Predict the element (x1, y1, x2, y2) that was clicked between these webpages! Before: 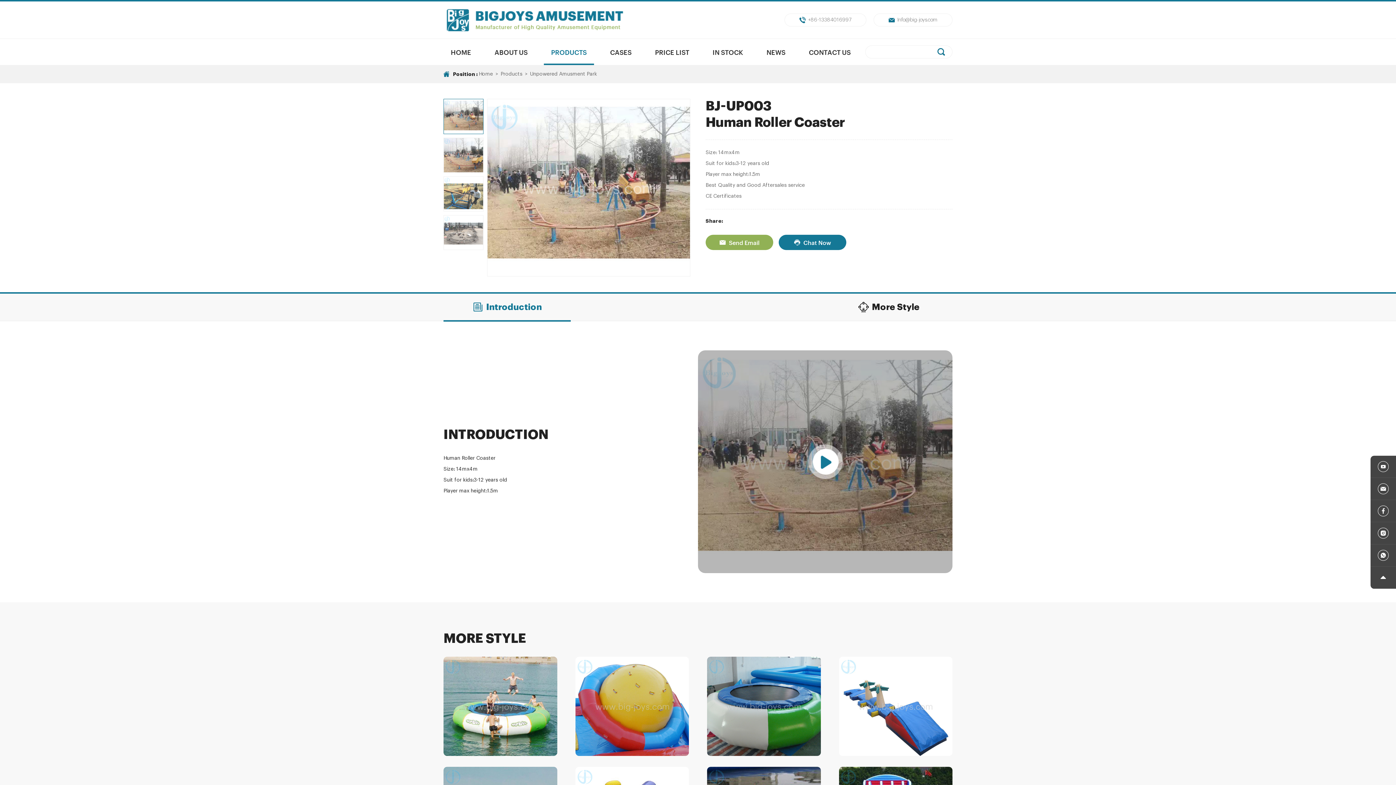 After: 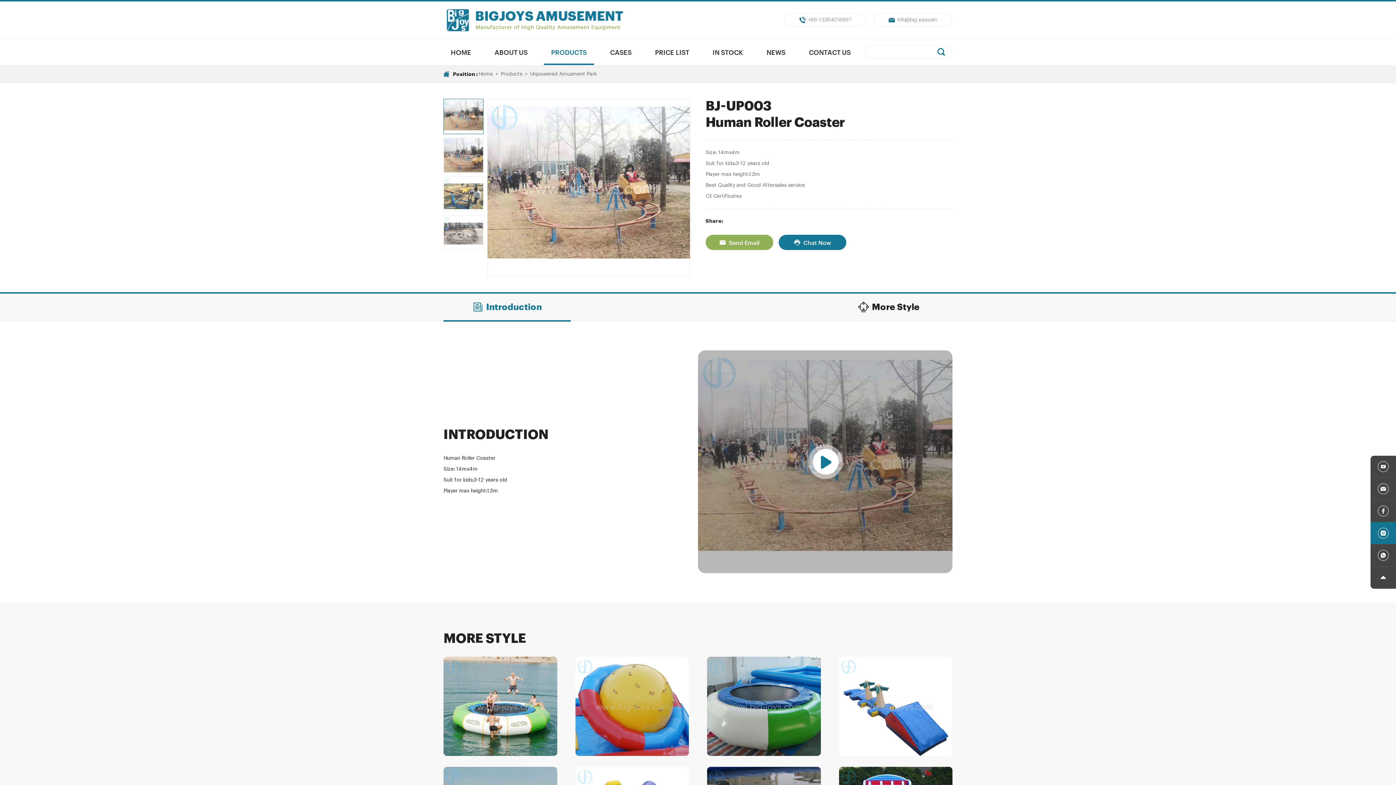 Action: bbox: (1370, 522, 1396, 544)